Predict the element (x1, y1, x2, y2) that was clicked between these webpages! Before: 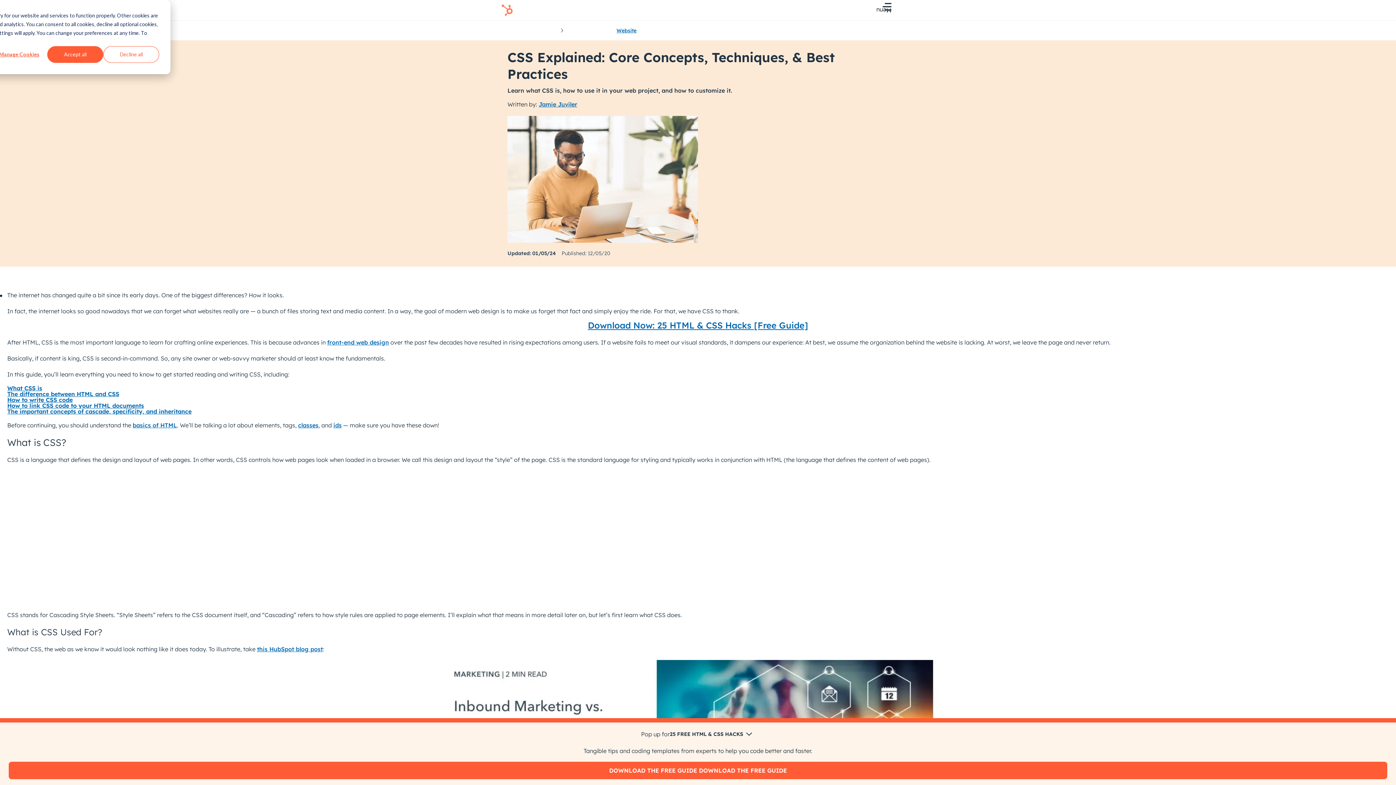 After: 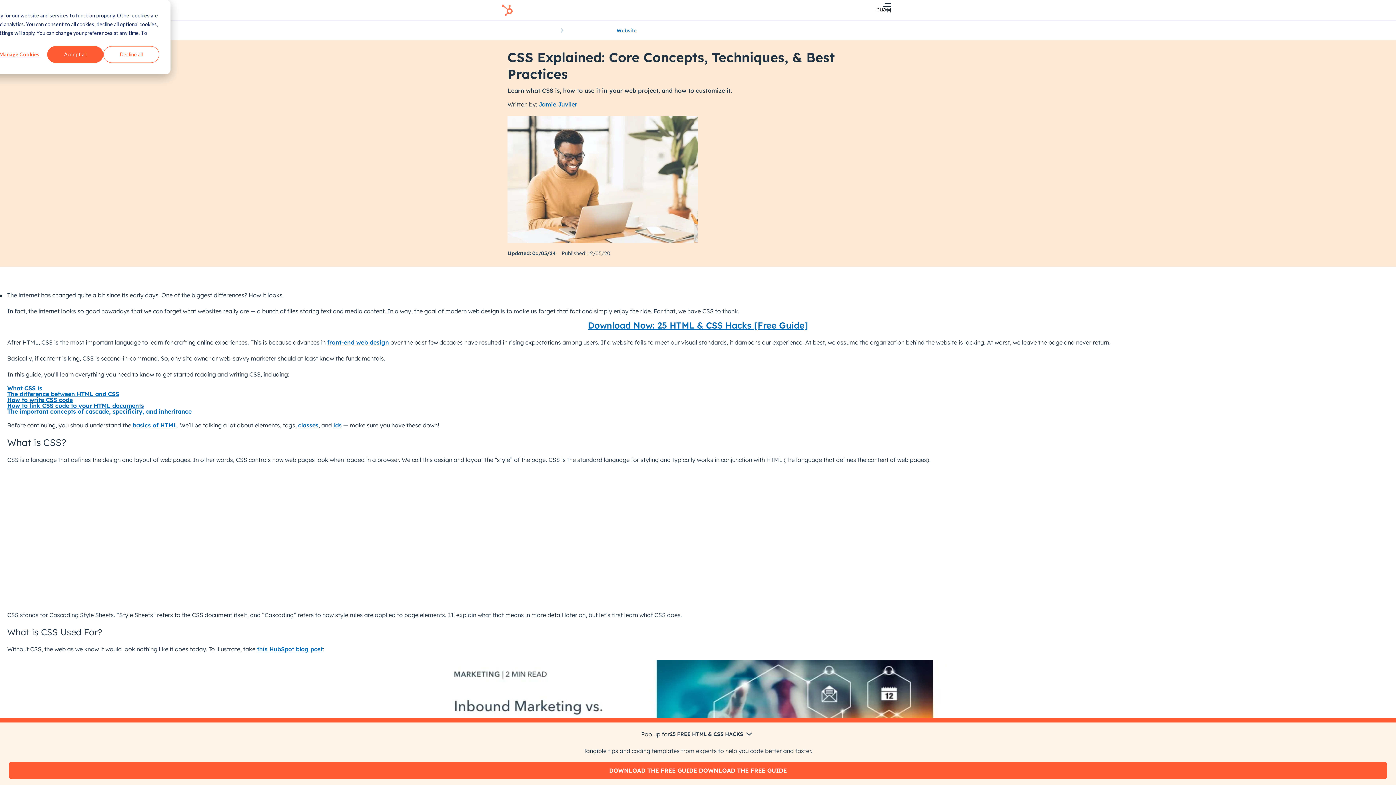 Action: label: classes bbox: (298, 421, 318, 428)